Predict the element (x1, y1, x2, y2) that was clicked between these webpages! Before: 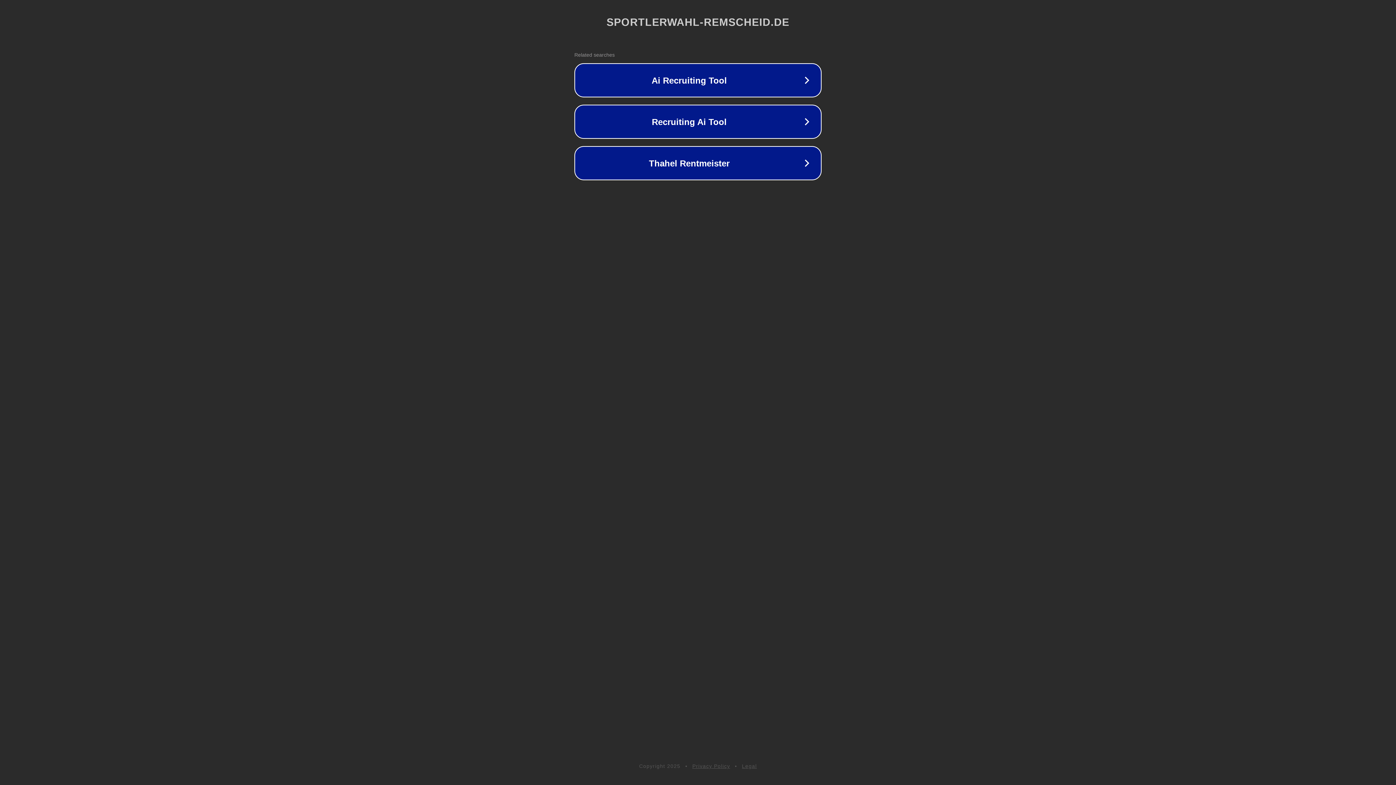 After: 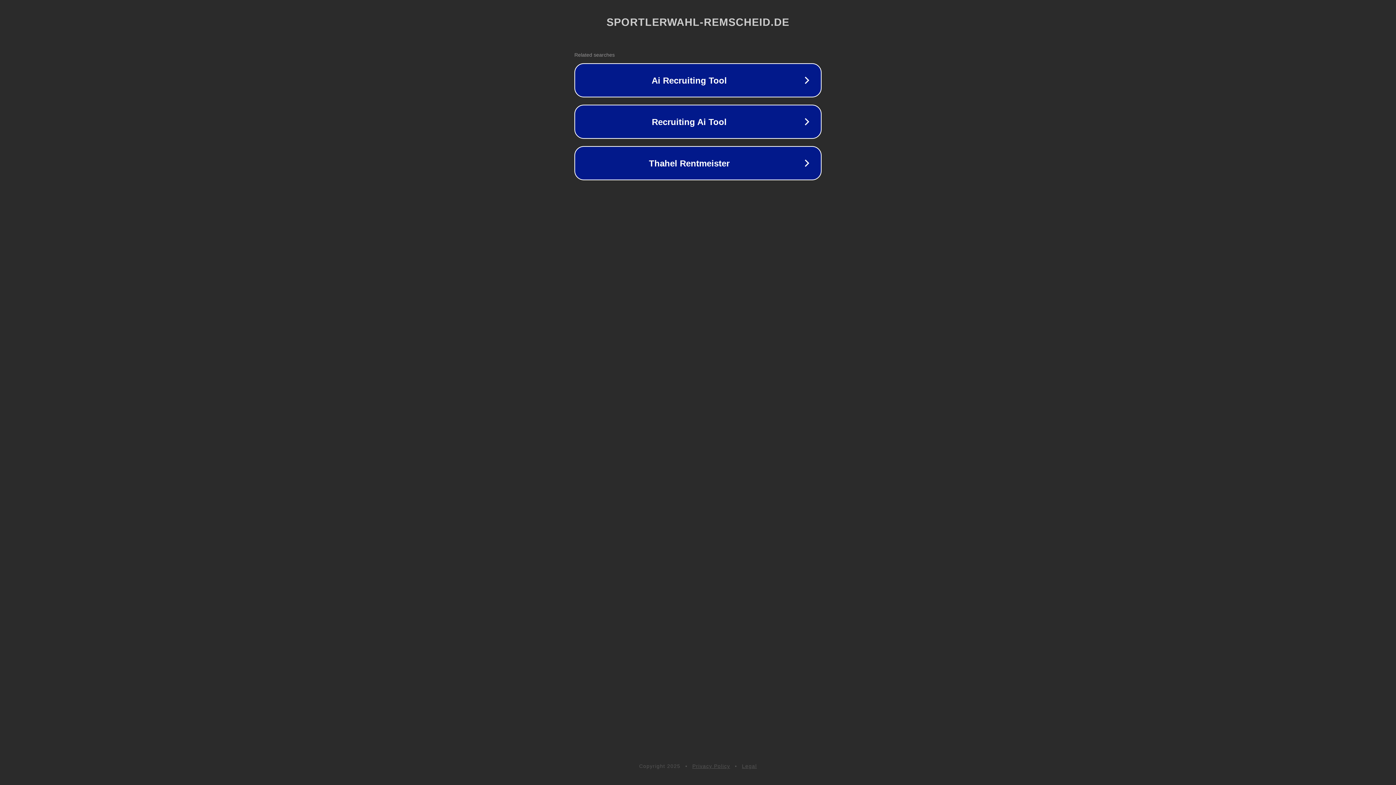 Action: label: Legal bbox: (742, 763, 757, 769)